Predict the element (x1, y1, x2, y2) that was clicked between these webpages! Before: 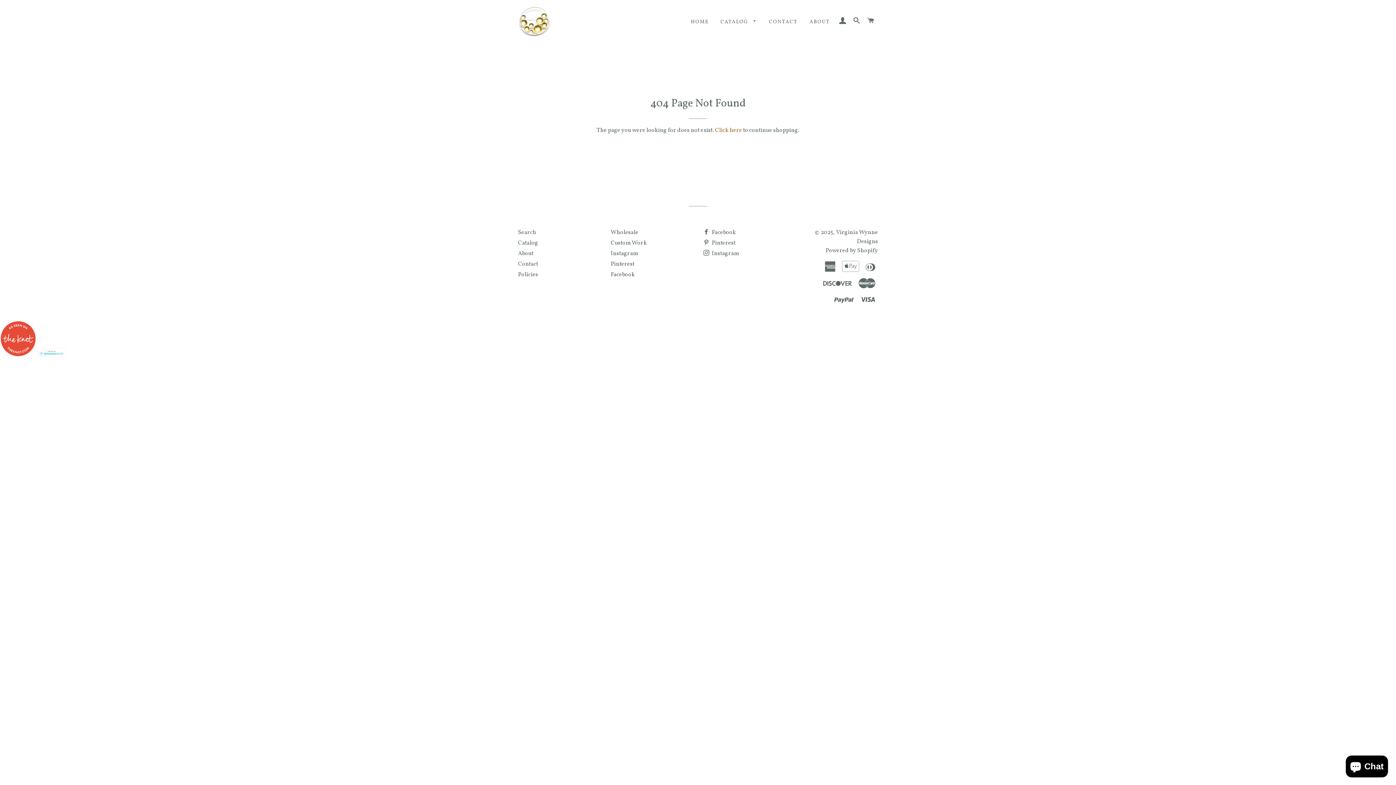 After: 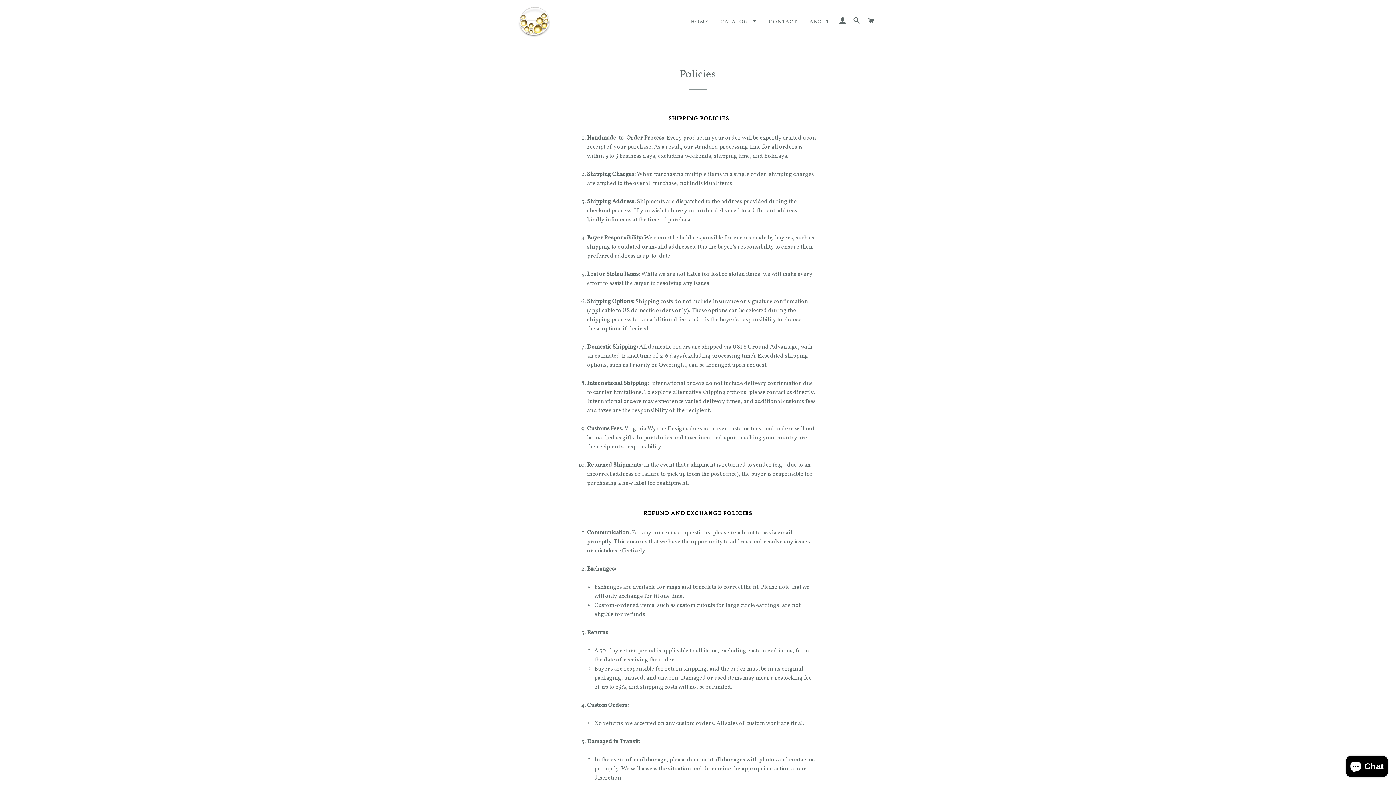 Action: bbox: (518, 270, 538, 278) label: Policies